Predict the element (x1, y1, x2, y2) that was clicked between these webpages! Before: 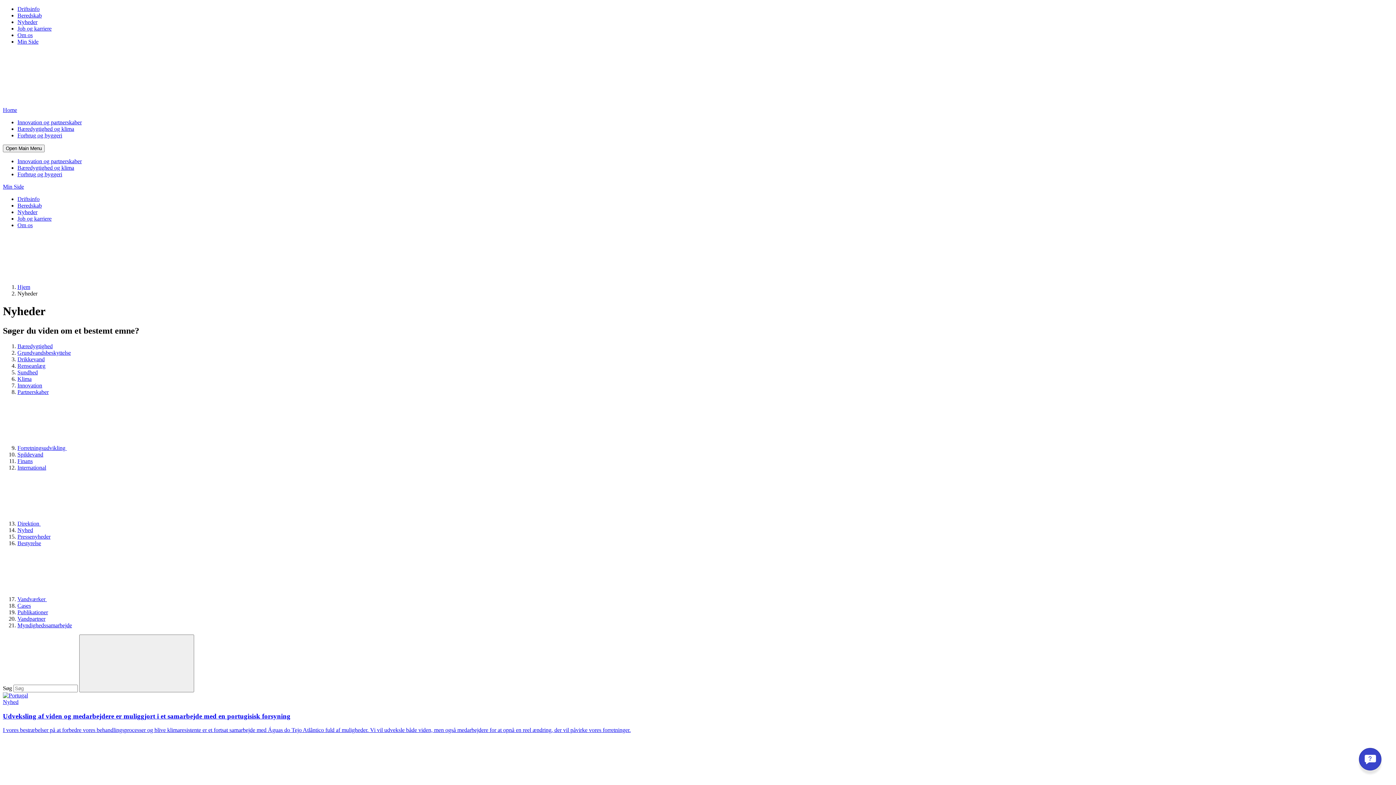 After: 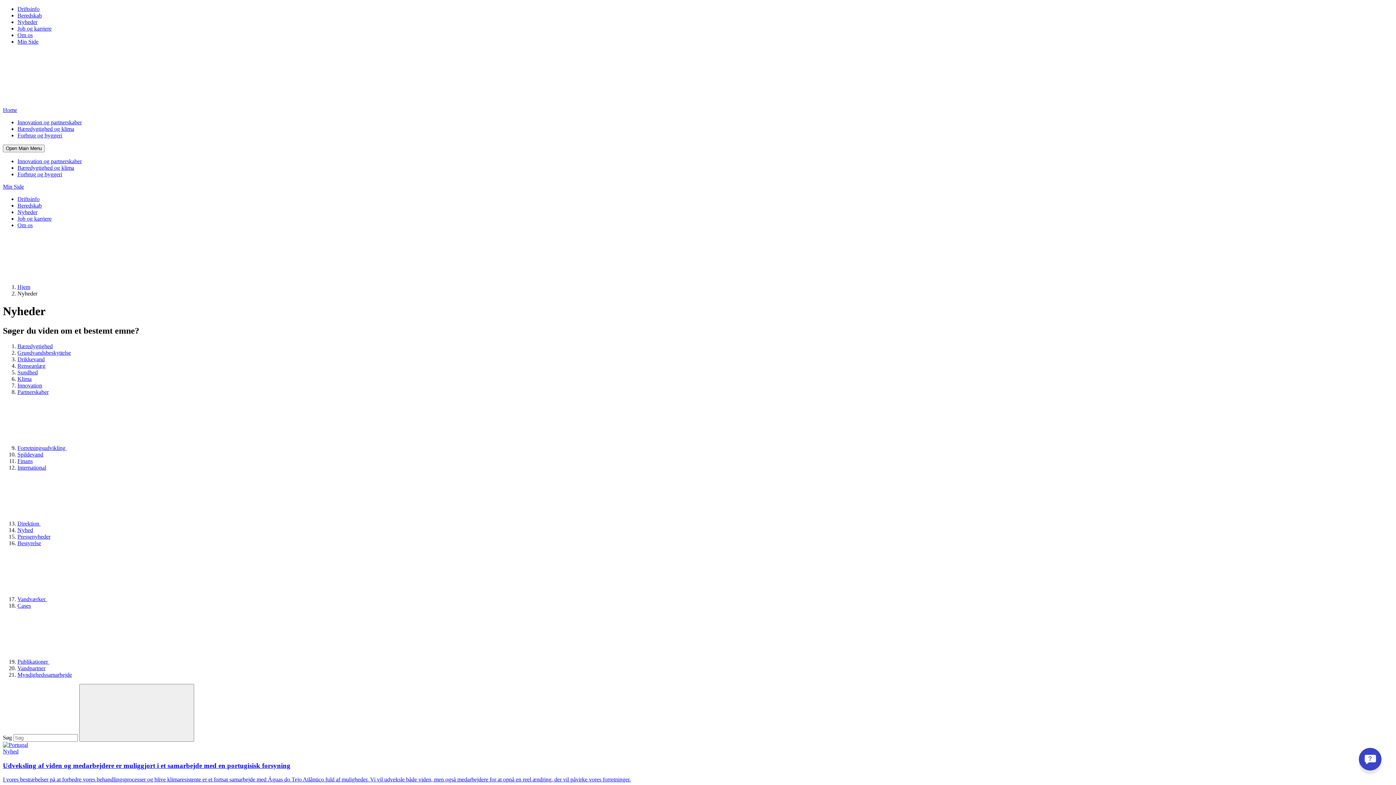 Action: bbox: (17, 609, 48, 615) label: Publikationer